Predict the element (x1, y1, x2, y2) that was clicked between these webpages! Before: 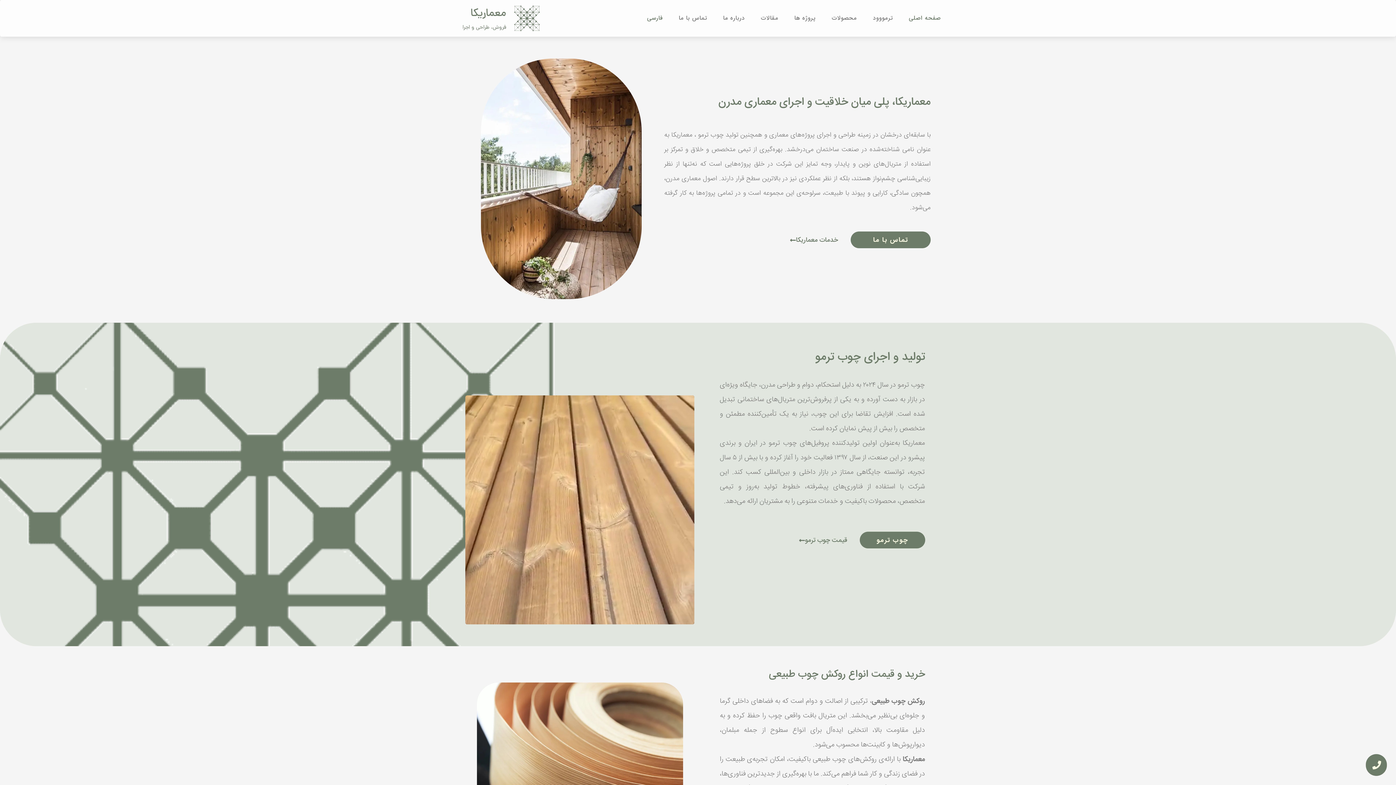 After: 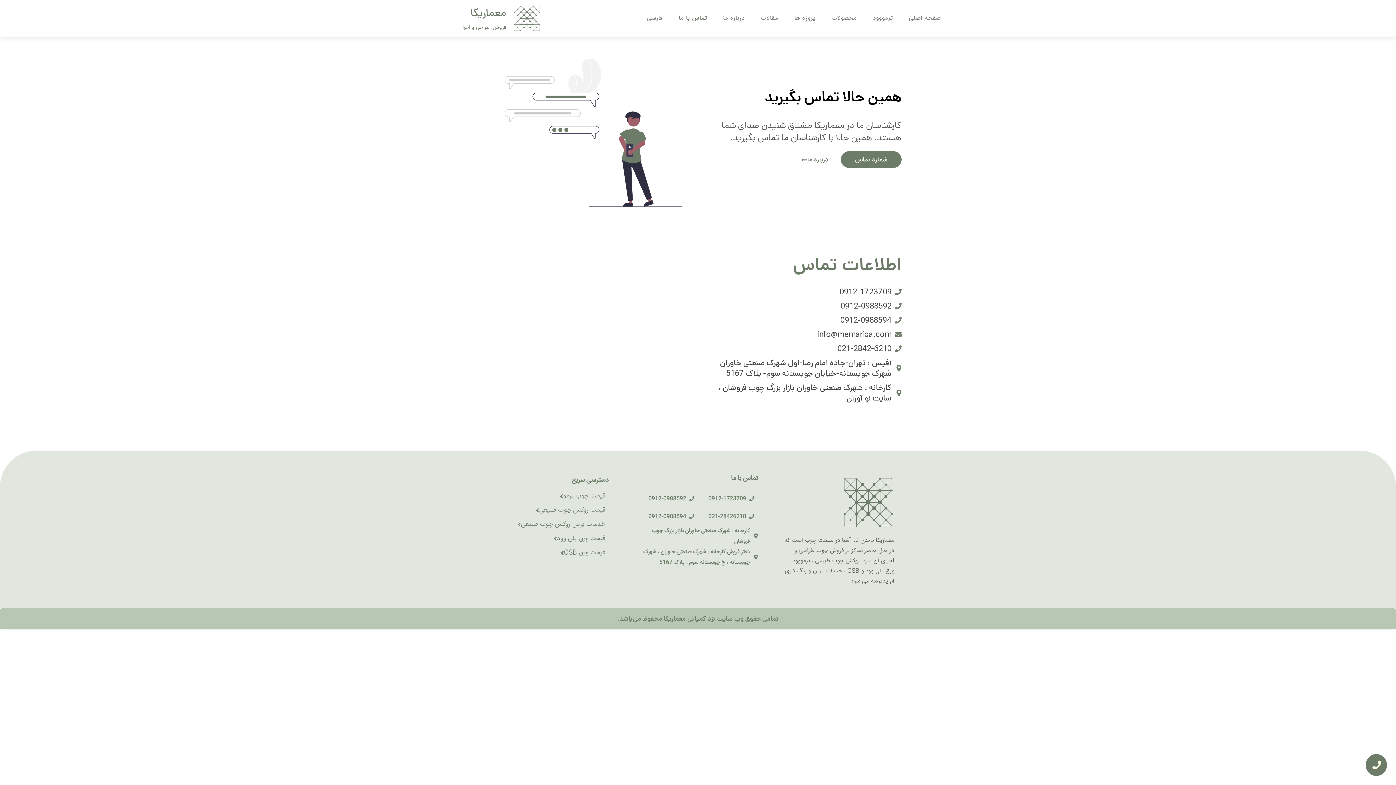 Action: label: تماس با ما bbox: (670, 9, 715, 27)